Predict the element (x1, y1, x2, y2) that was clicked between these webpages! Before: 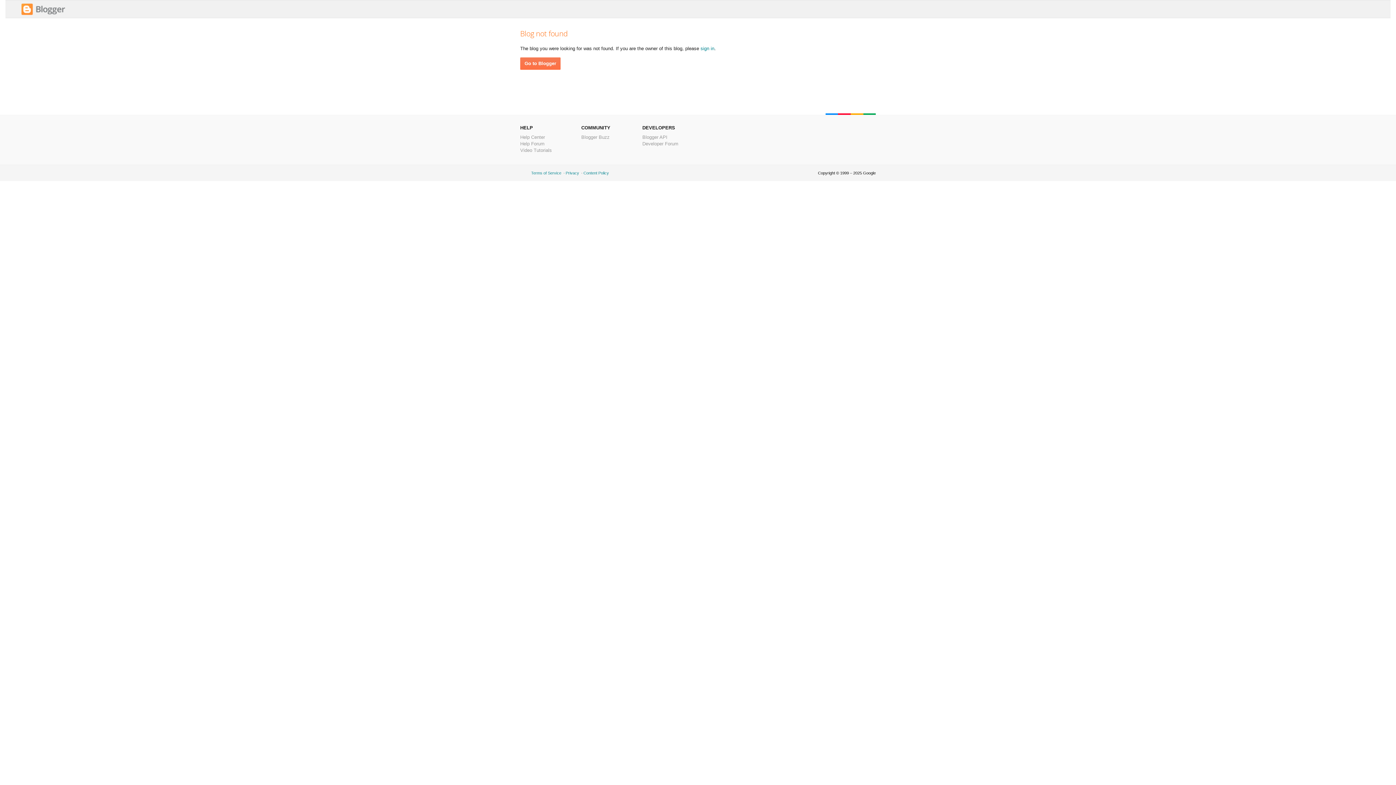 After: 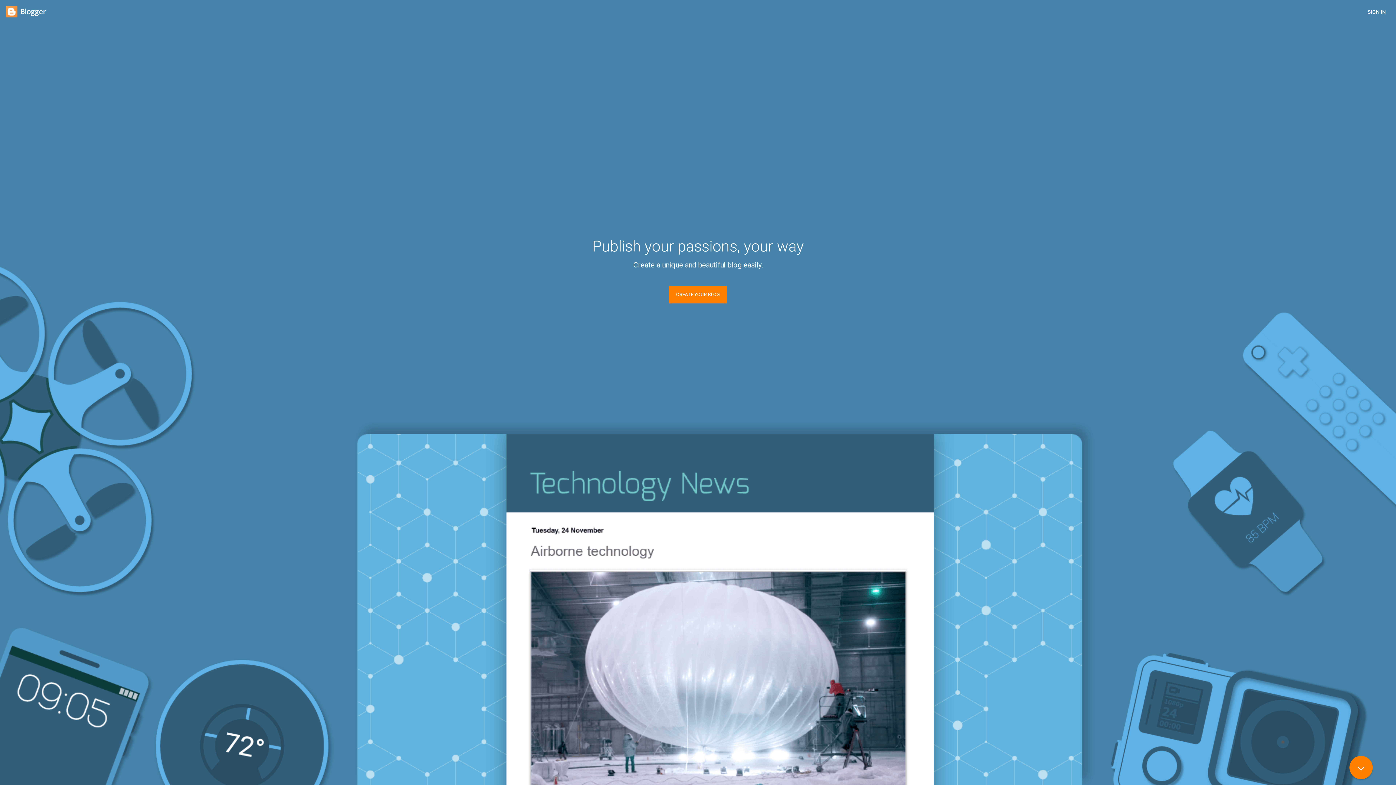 Action: bbox: (21, 11, 65, 16)